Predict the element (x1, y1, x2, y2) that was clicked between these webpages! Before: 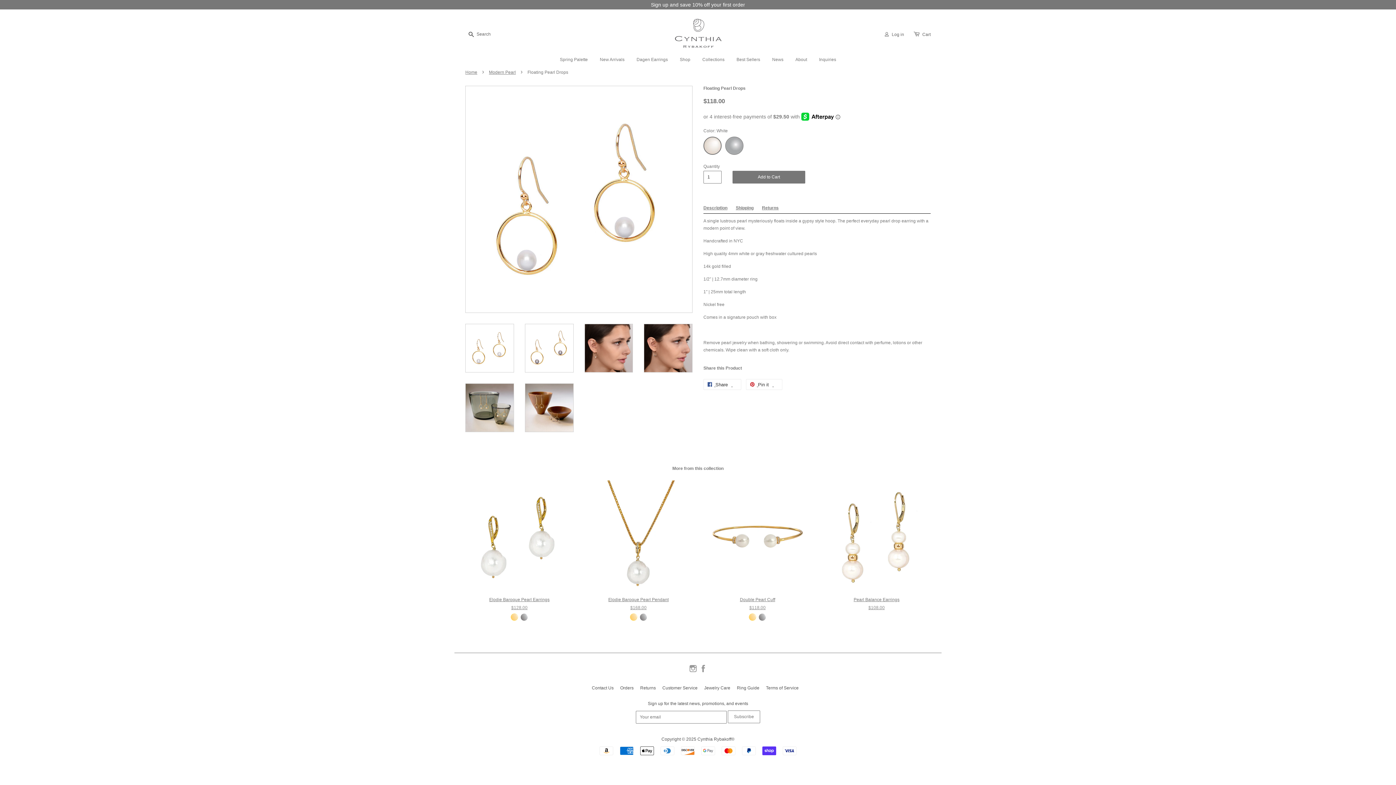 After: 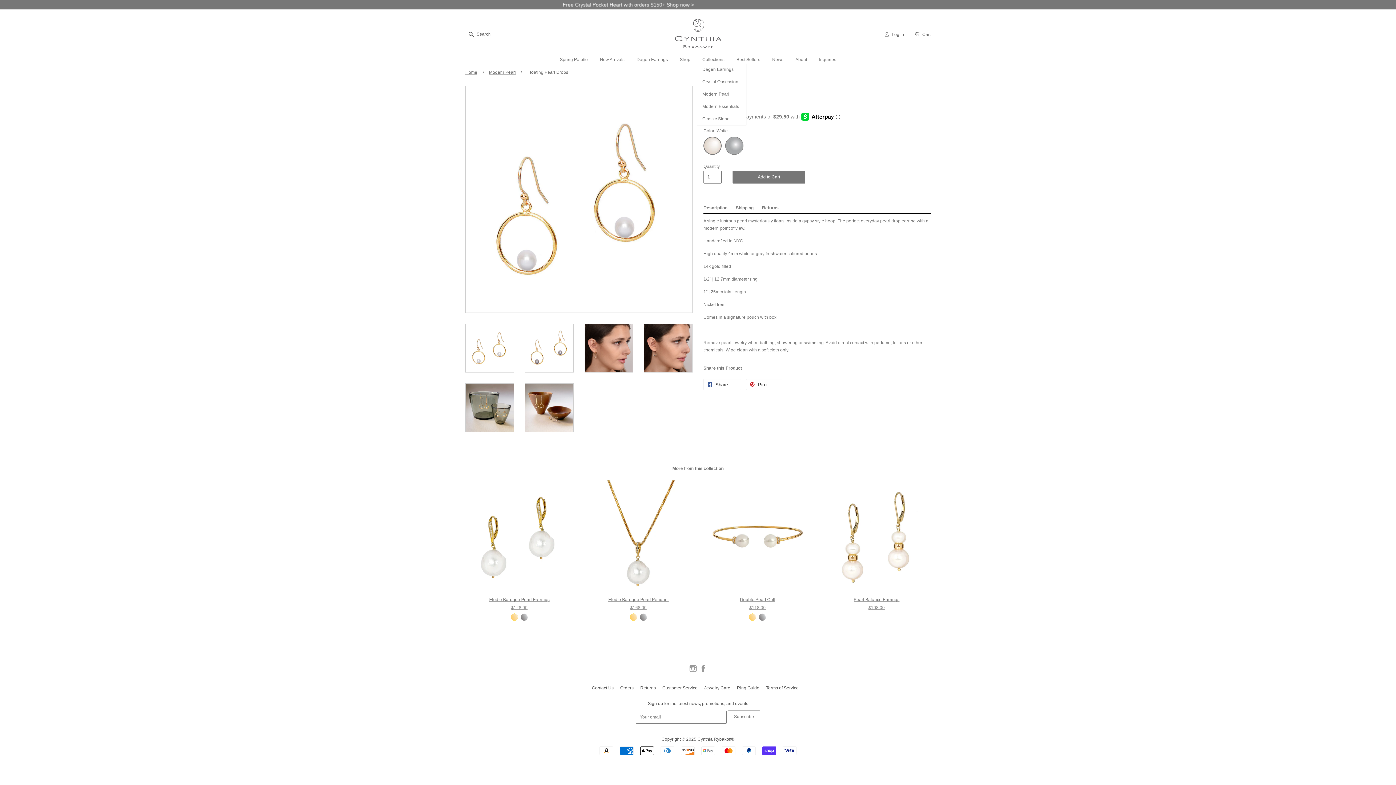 Action: bbox: (697, 56, 730, 63) label: Collections